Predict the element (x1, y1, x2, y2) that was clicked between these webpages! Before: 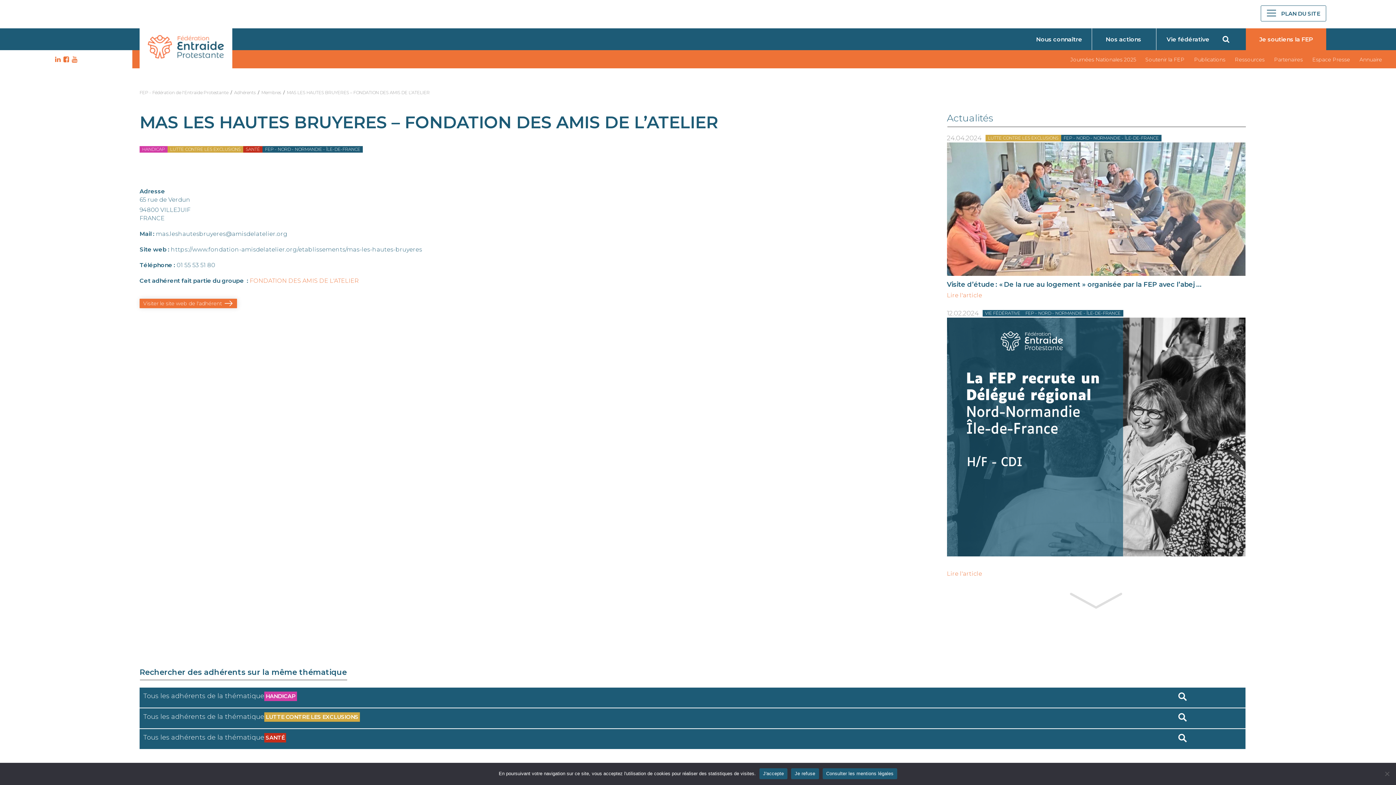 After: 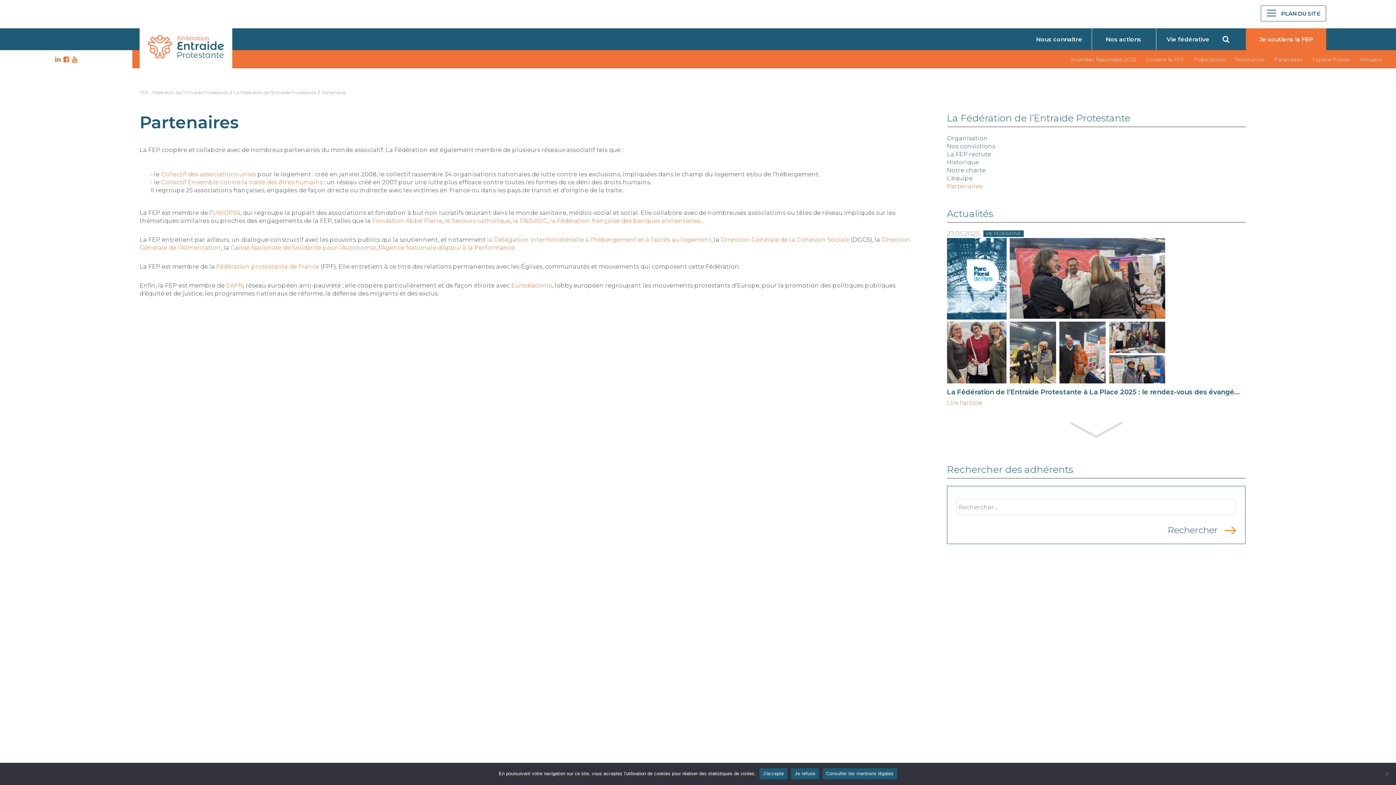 Action: bbox: (1274, 56, 1303, 62) label: Partenaires